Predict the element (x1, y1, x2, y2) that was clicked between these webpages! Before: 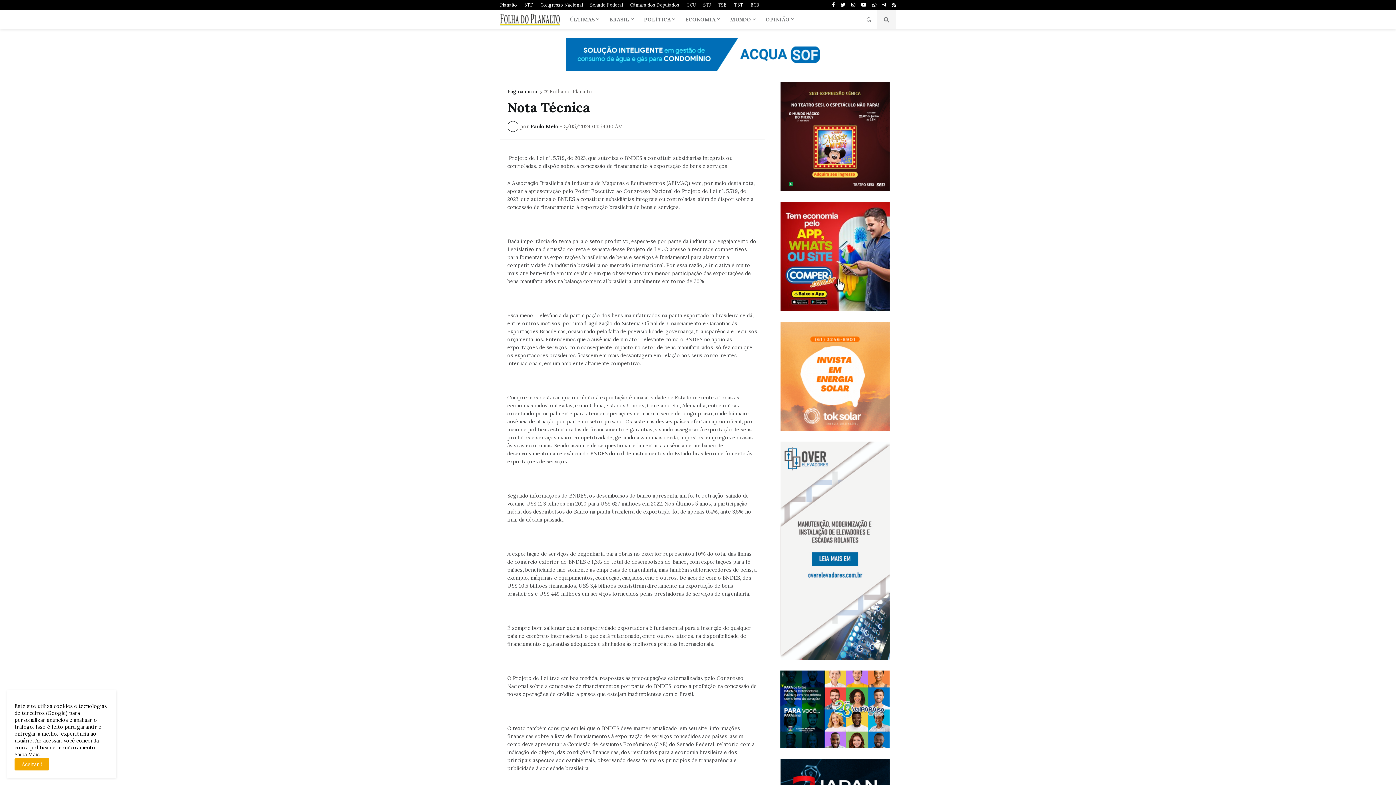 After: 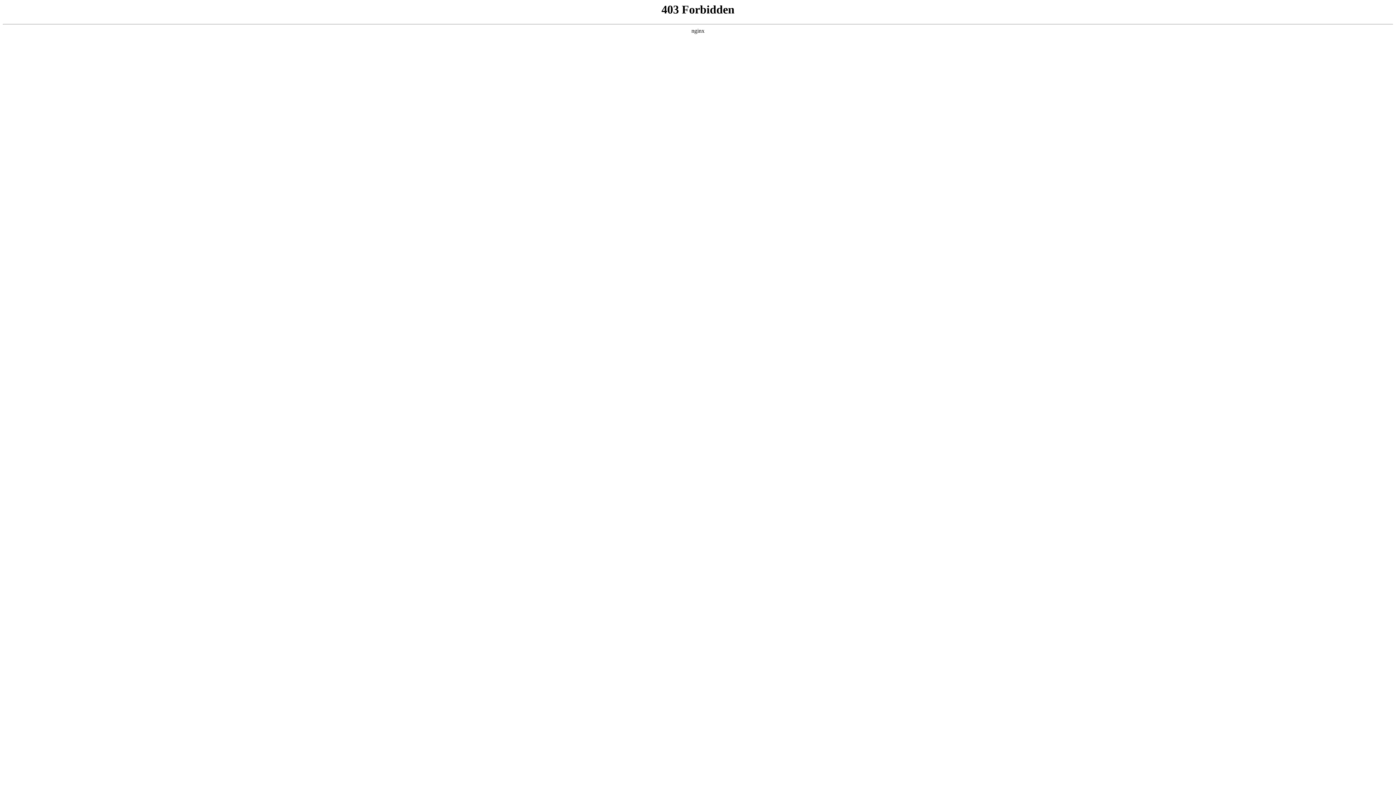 Action: bbox: (774, 321, 896, 432)